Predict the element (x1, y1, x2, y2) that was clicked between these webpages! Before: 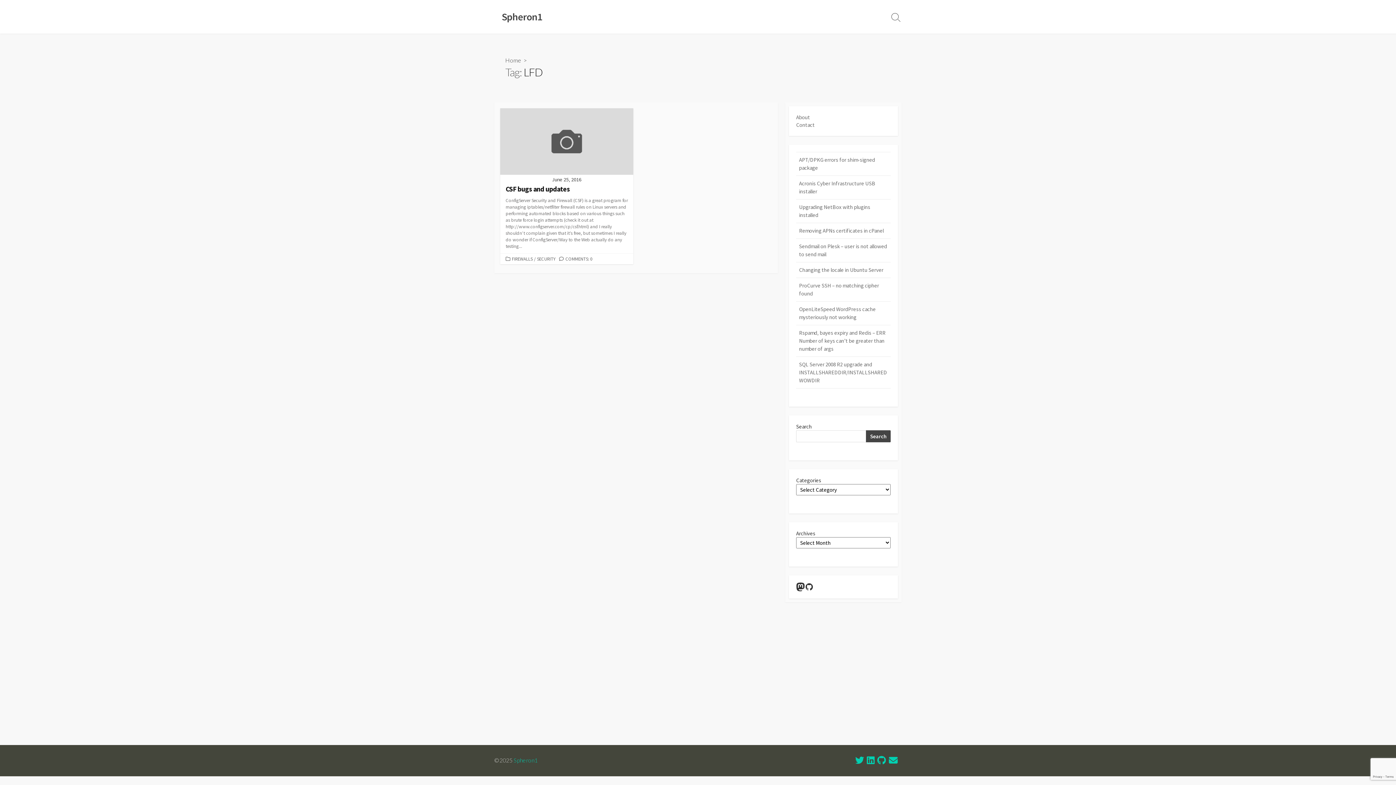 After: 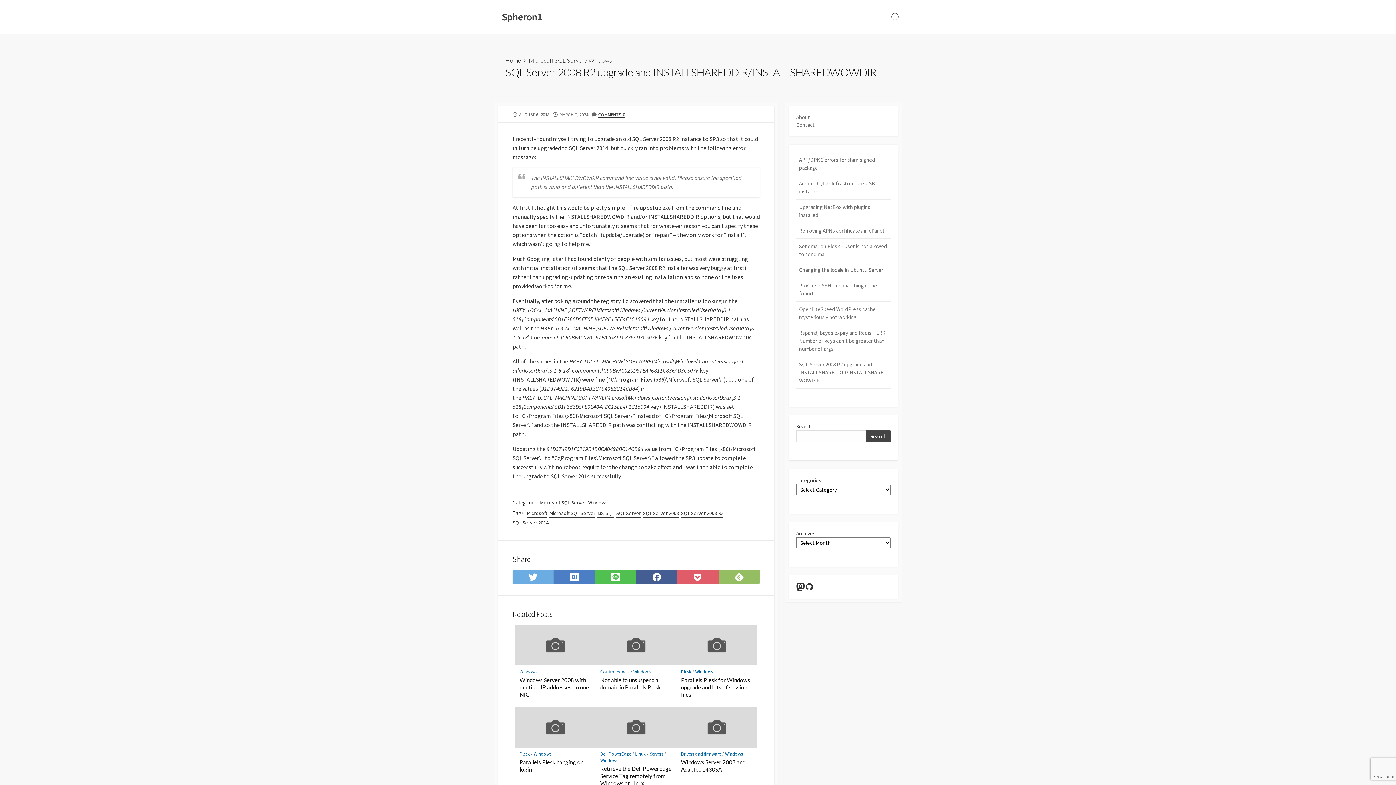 Action: label: SQL Server 2008 R2 upgrade and INSTALLSHAREDDIR/INSTALLSHAREDWOWDIR bbox: (796, 357, 890, 388)